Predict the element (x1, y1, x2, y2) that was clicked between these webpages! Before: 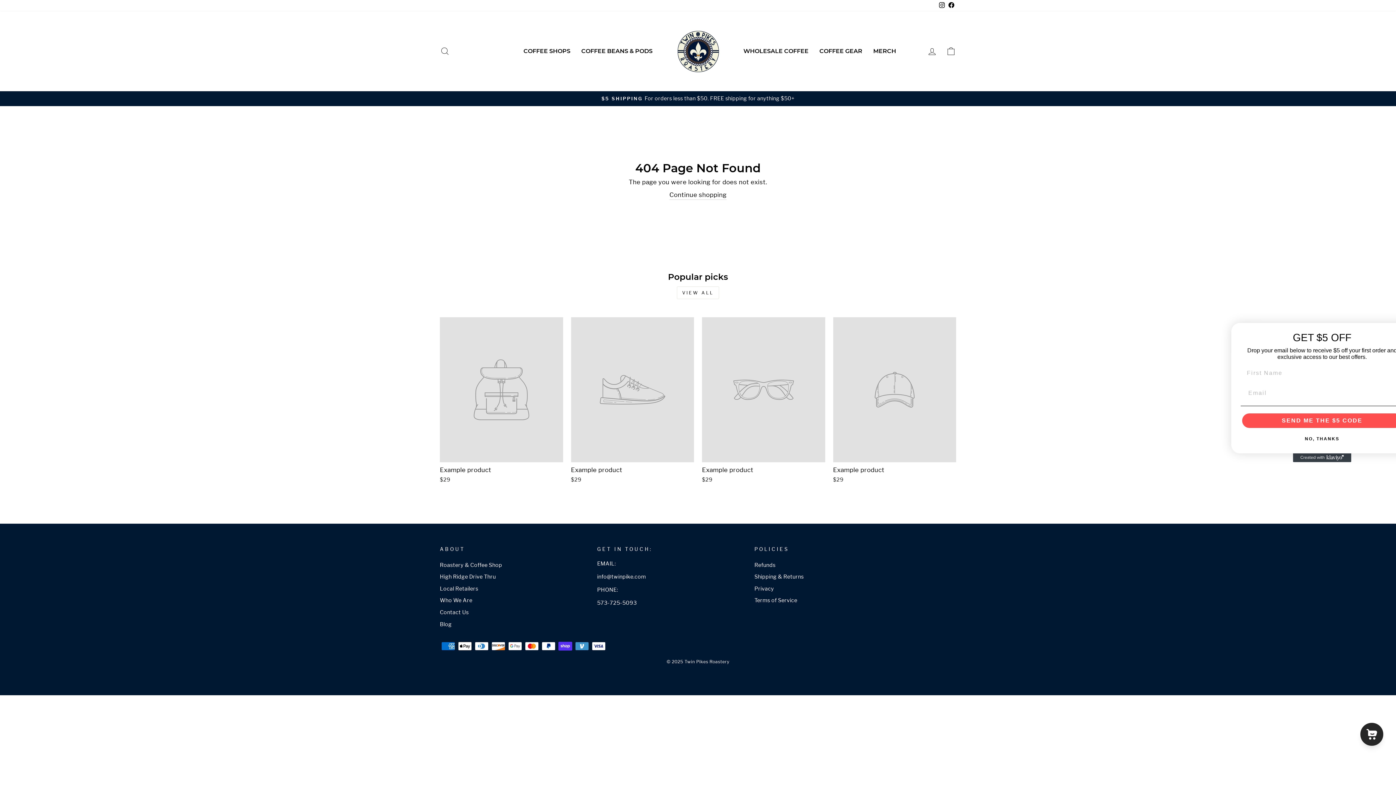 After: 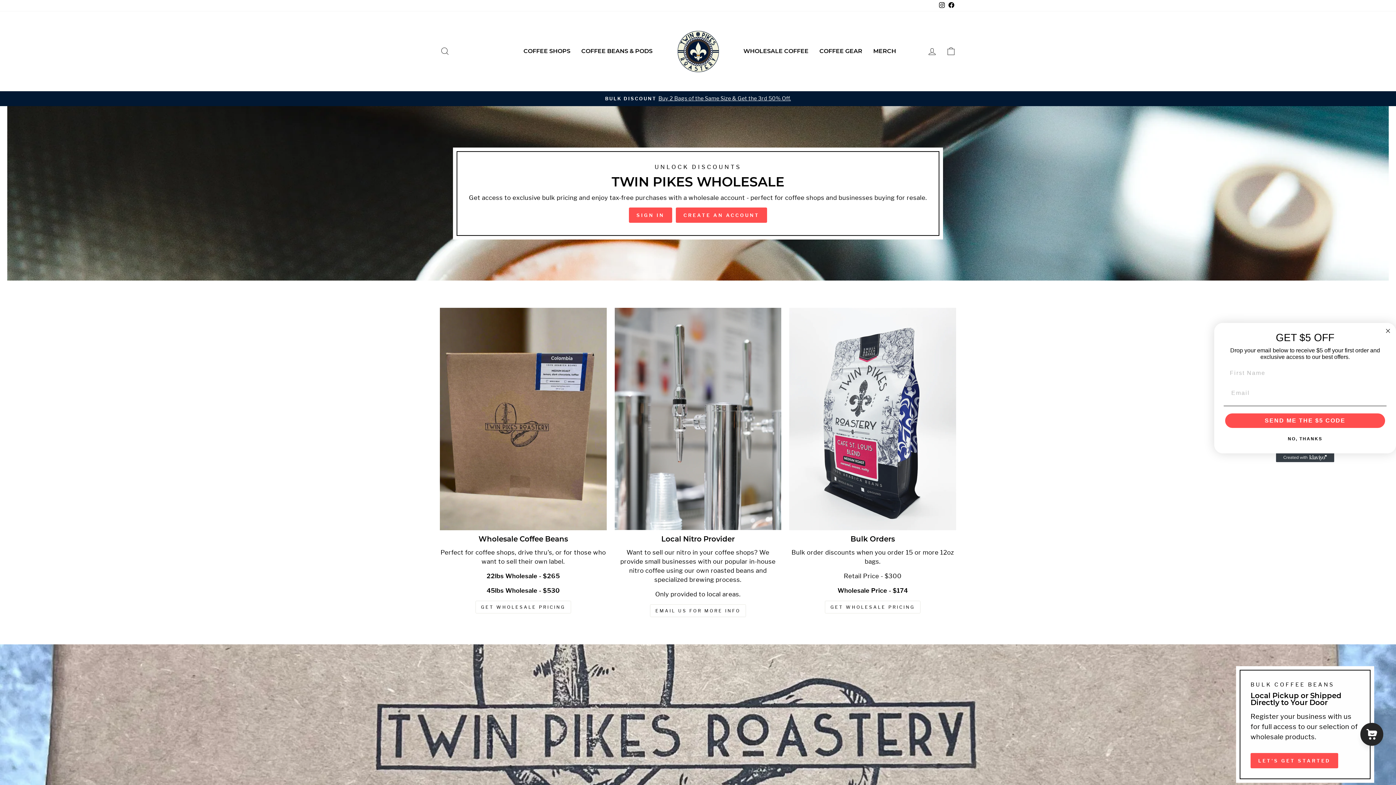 Action: bbox: (738, 45, 814, 56) label: WHOLESALE COFFEE